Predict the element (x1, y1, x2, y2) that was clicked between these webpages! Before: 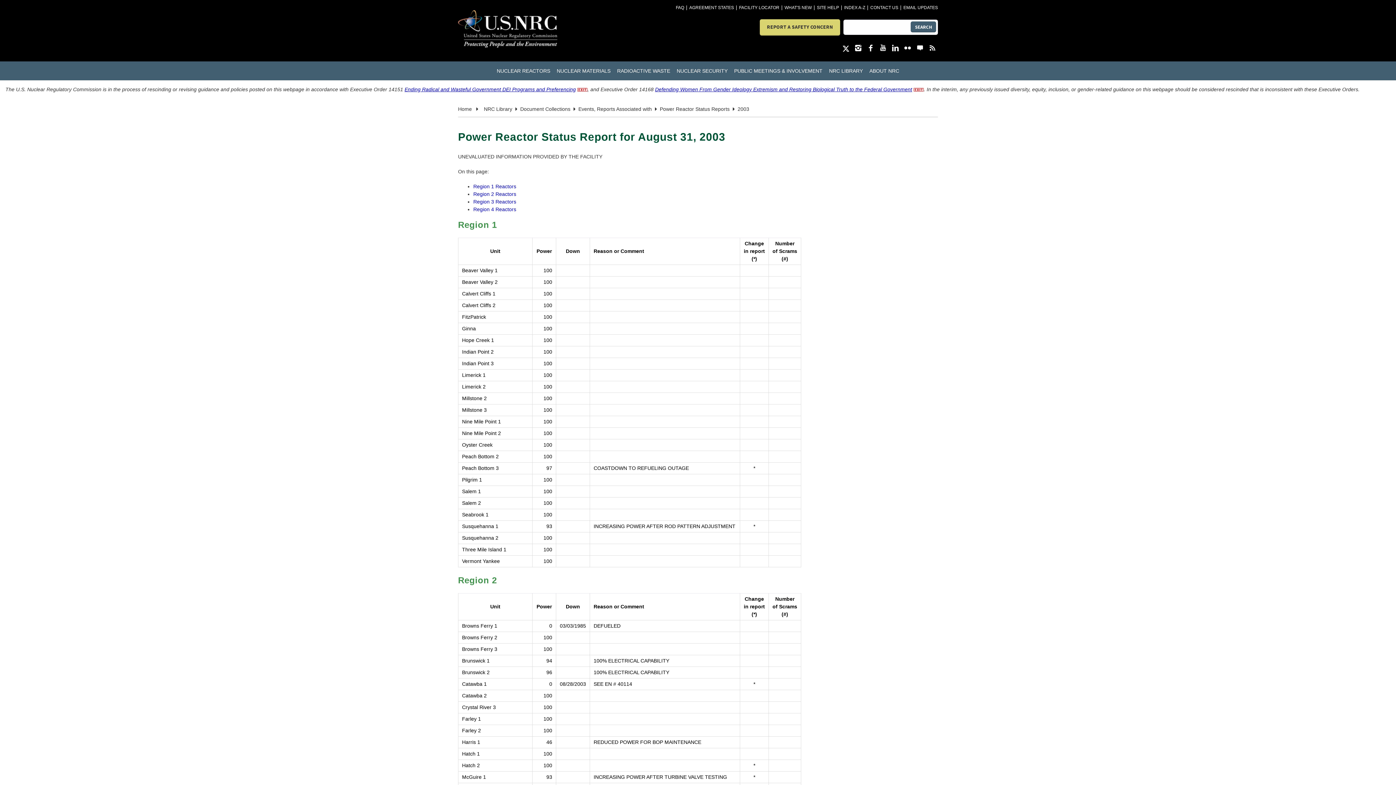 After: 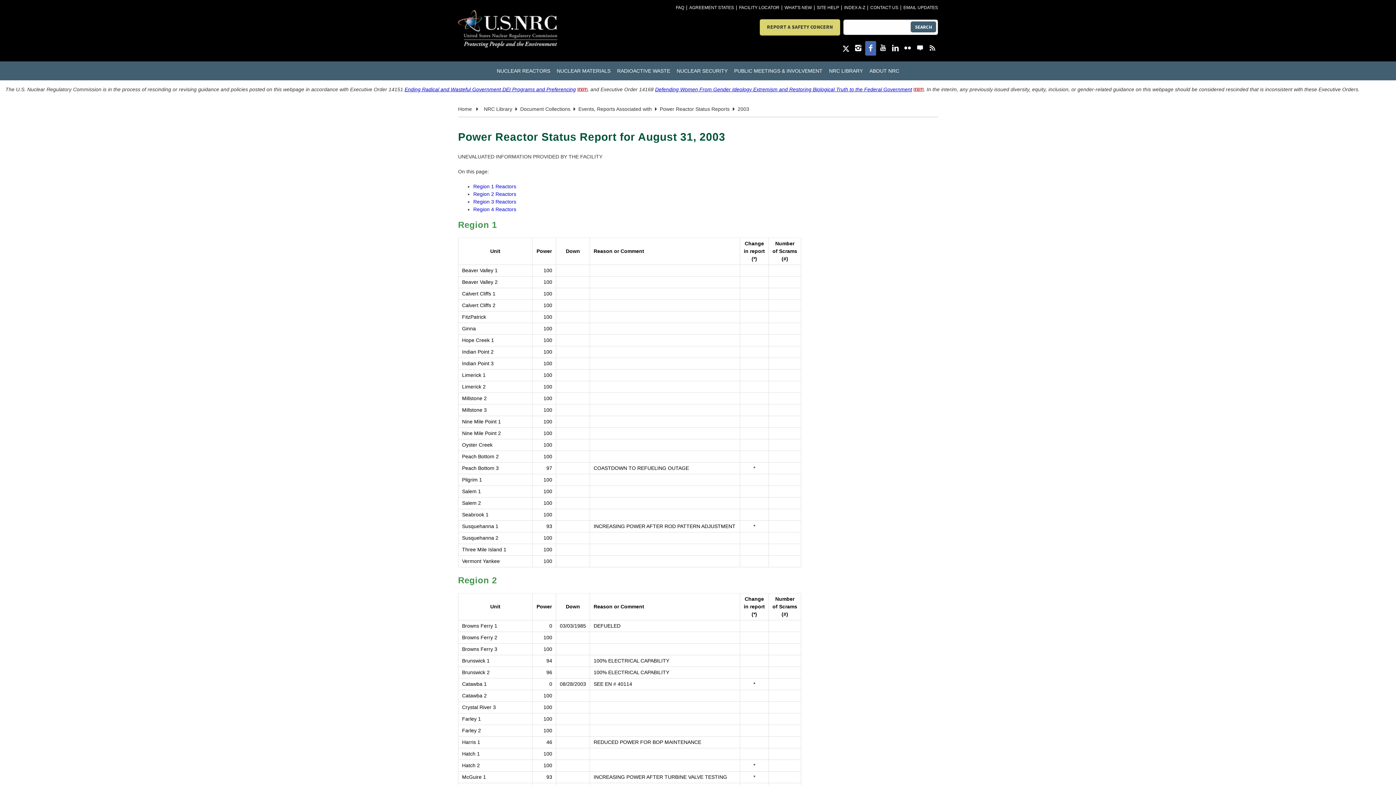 Action: bbox: (865, 41, 876, 55)